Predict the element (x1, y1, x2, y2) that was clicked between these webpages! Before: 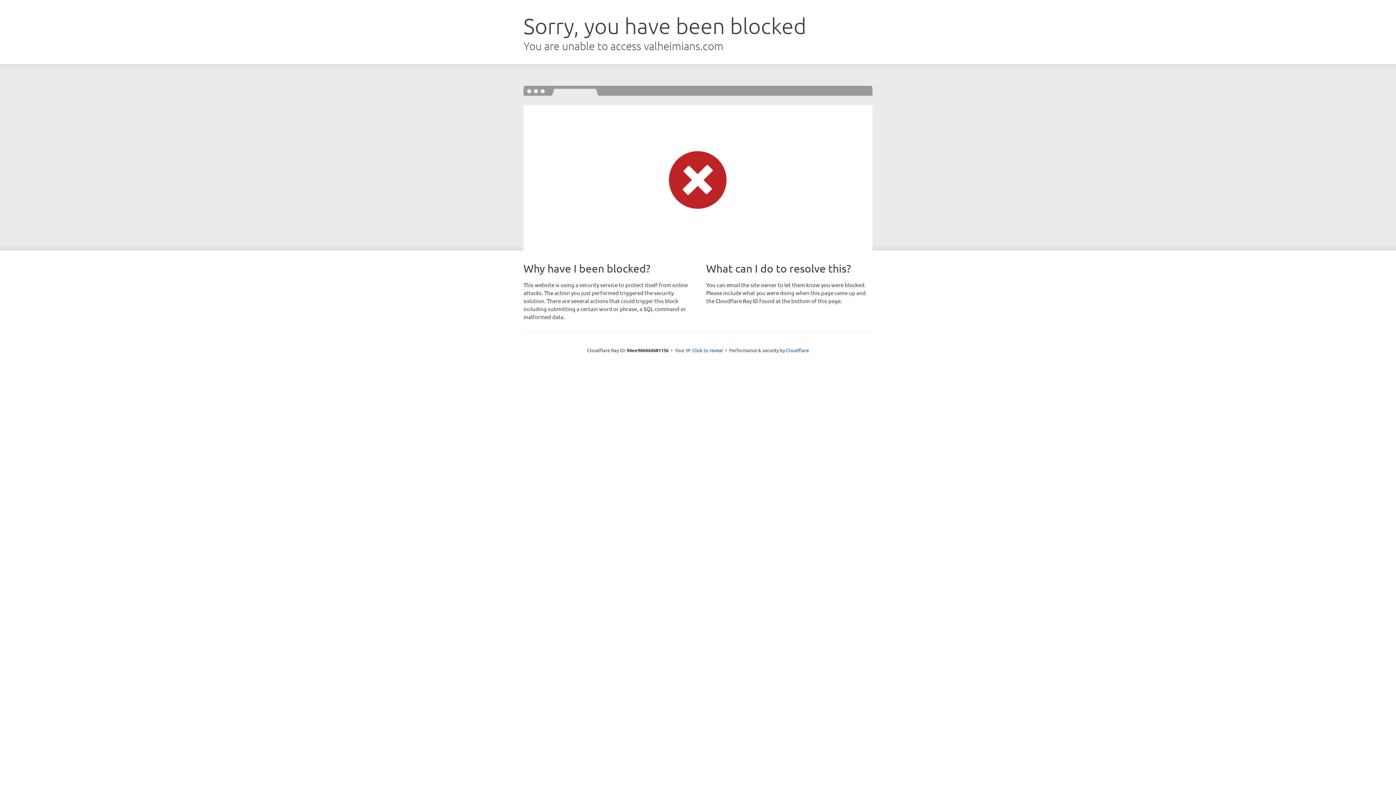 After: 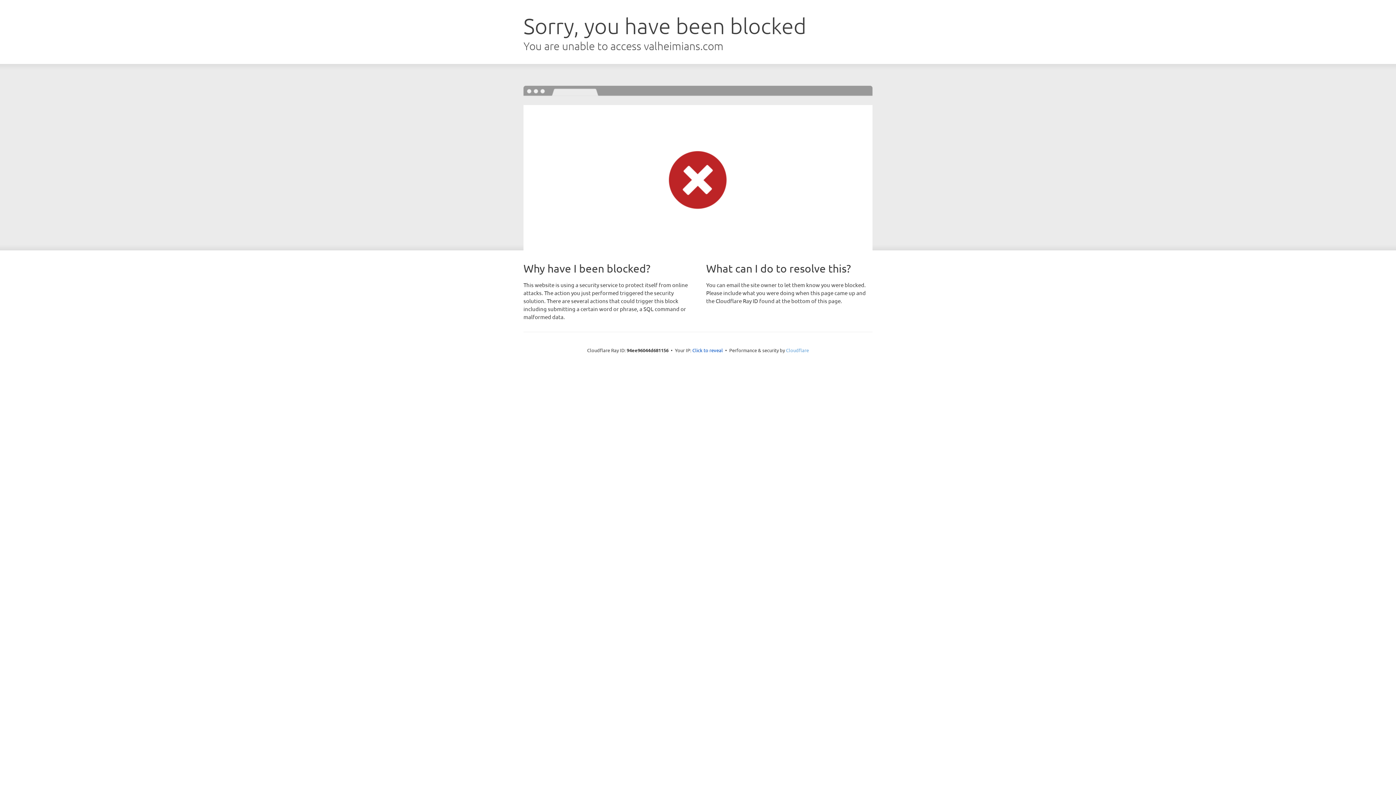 Action: bbox: (786, 347, 809, 353) label: Cloudflare